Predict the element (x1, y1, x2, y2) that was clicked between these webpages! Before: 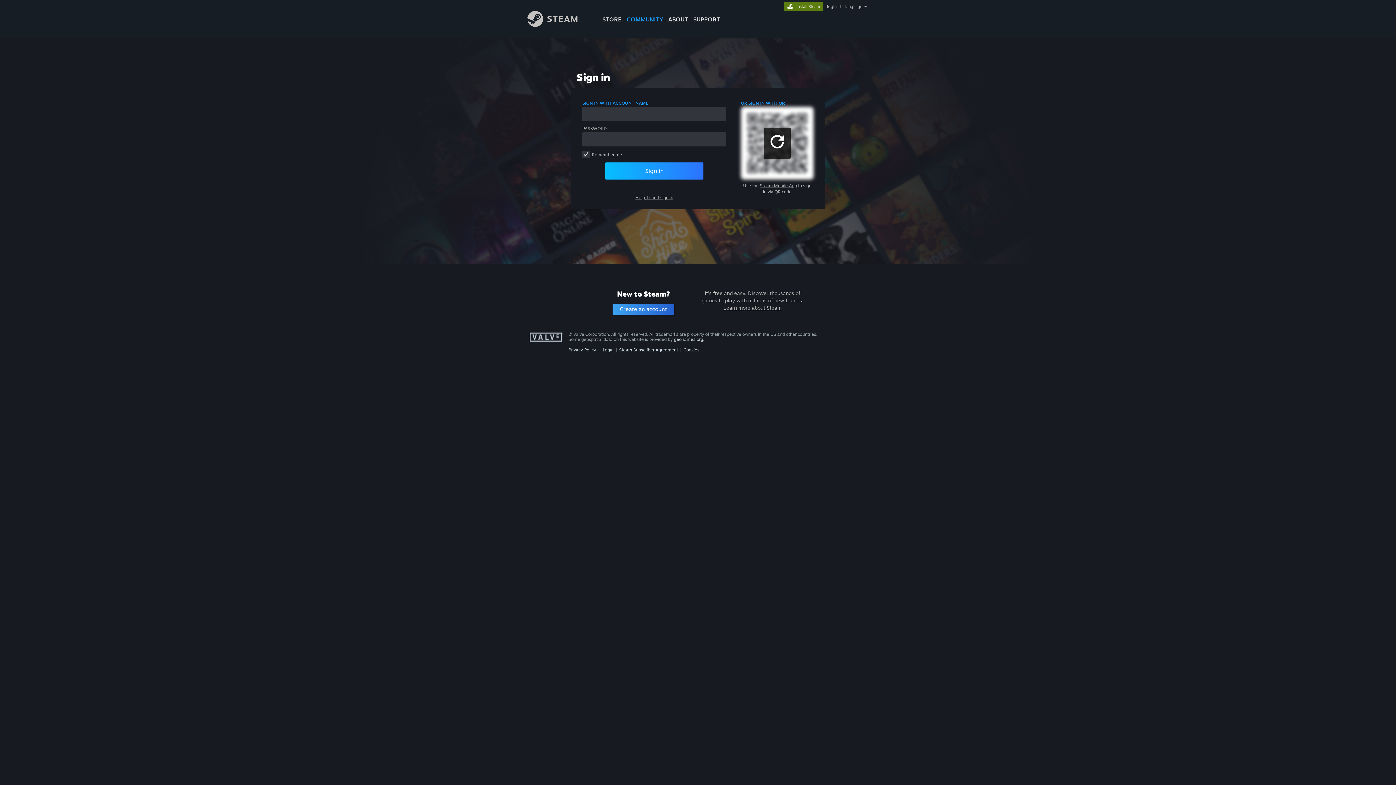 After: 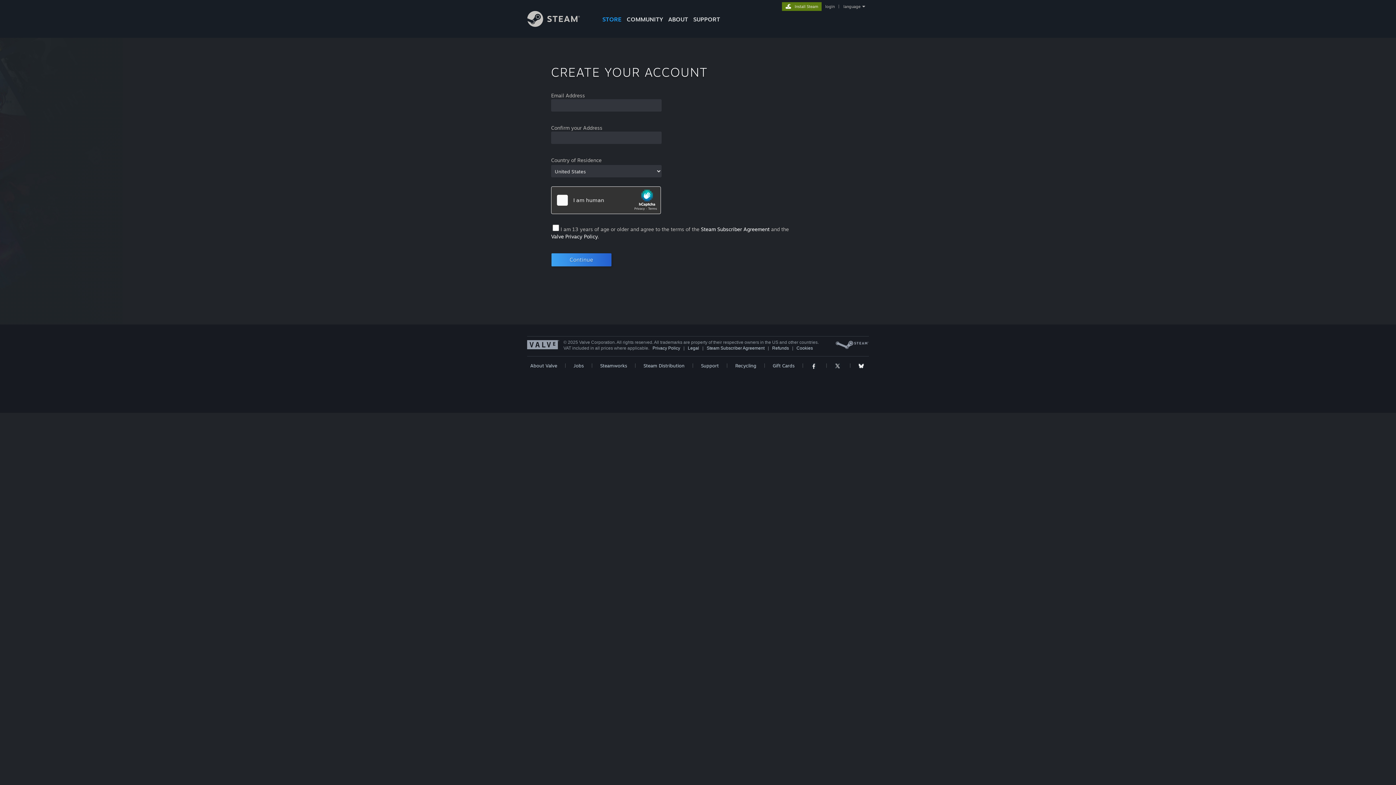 Action: label: Create an account bbox: (605, 302, 681, 316)